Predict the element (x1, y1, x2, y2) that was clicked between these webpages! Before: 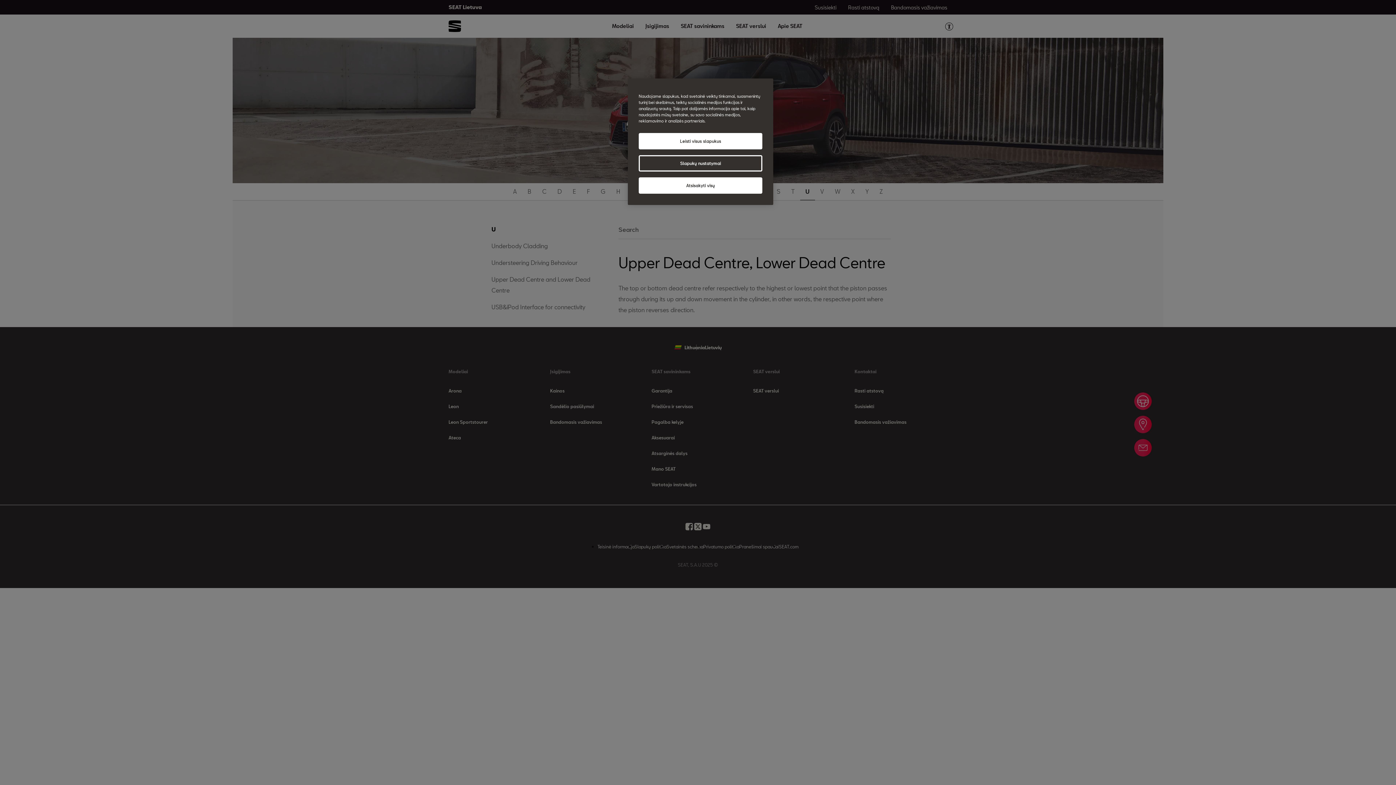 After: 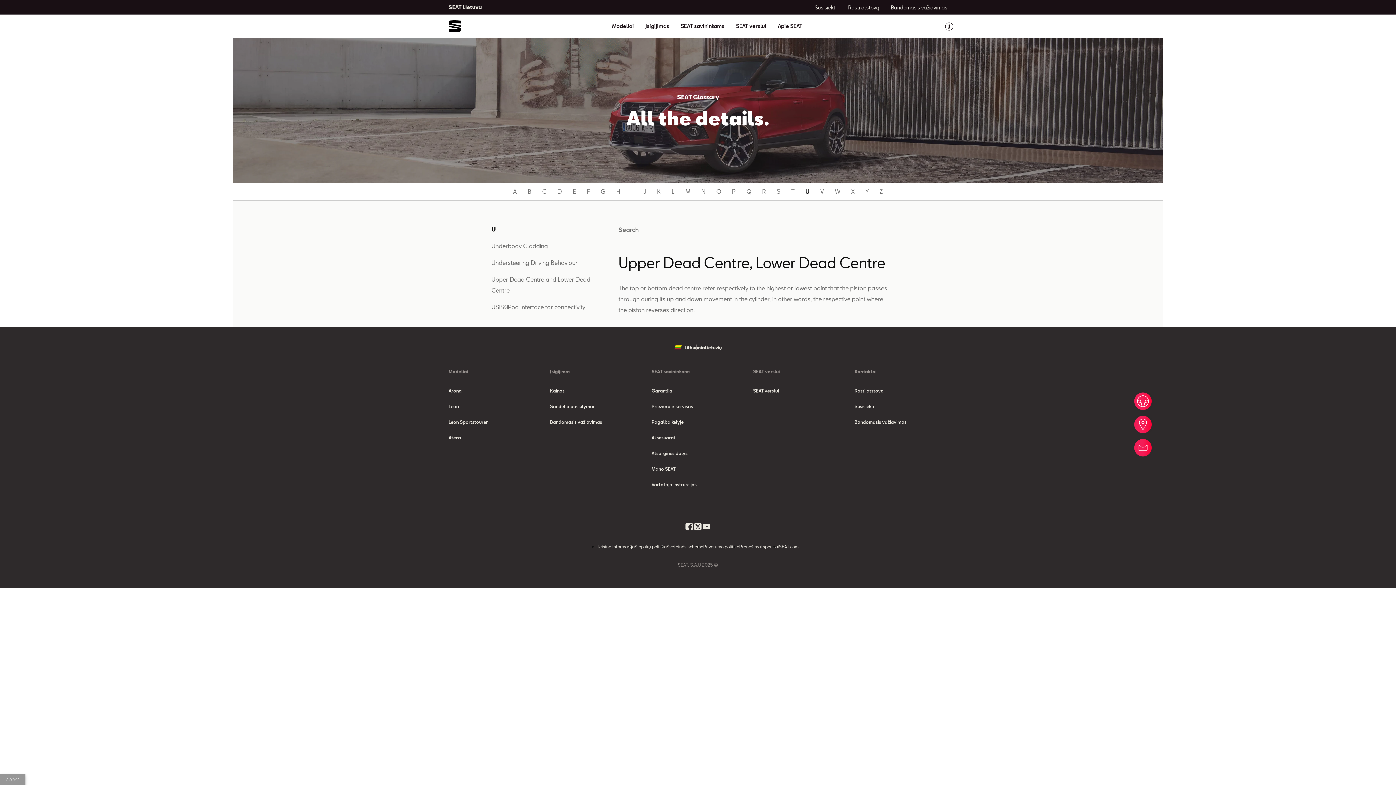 Action: bbox: (638, 133, 762, 149) label: Leisti visus slapukus